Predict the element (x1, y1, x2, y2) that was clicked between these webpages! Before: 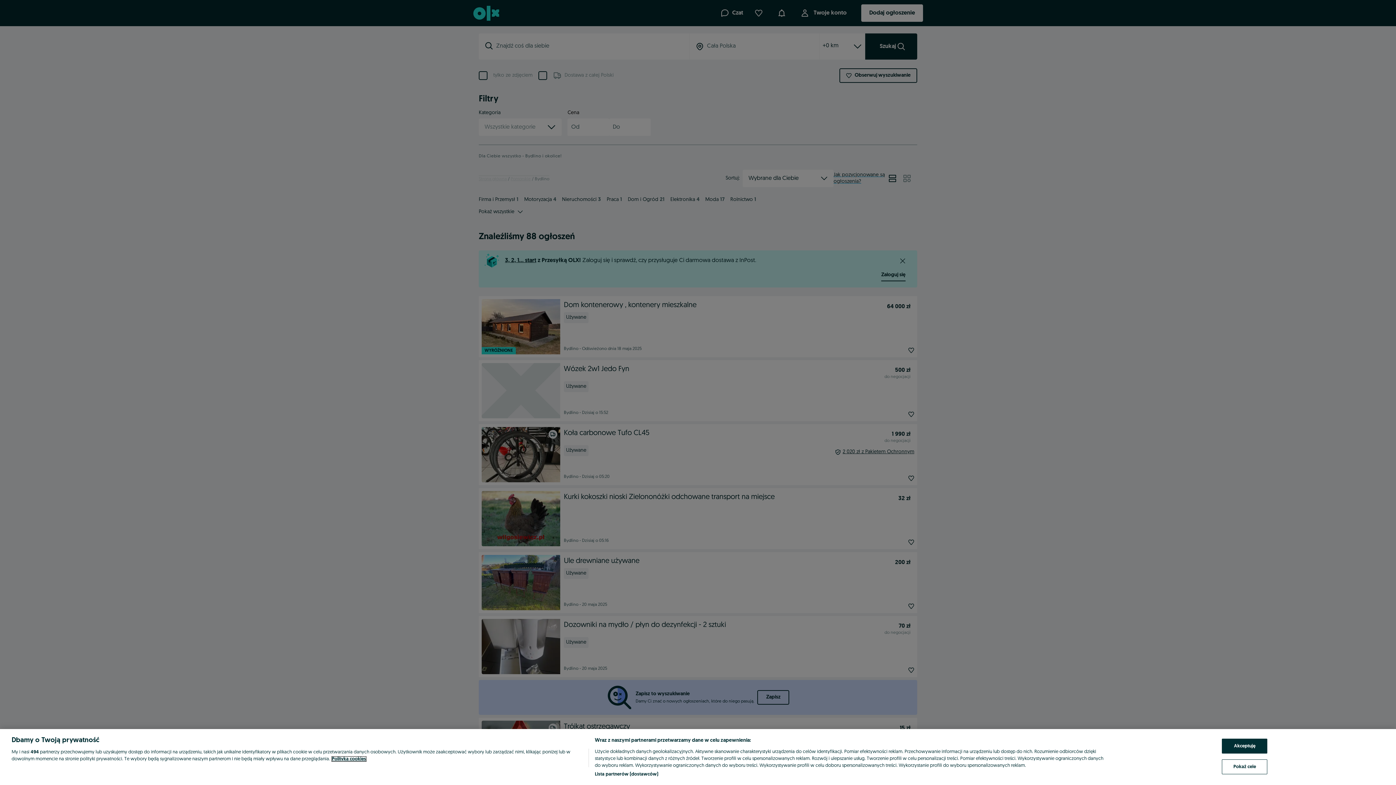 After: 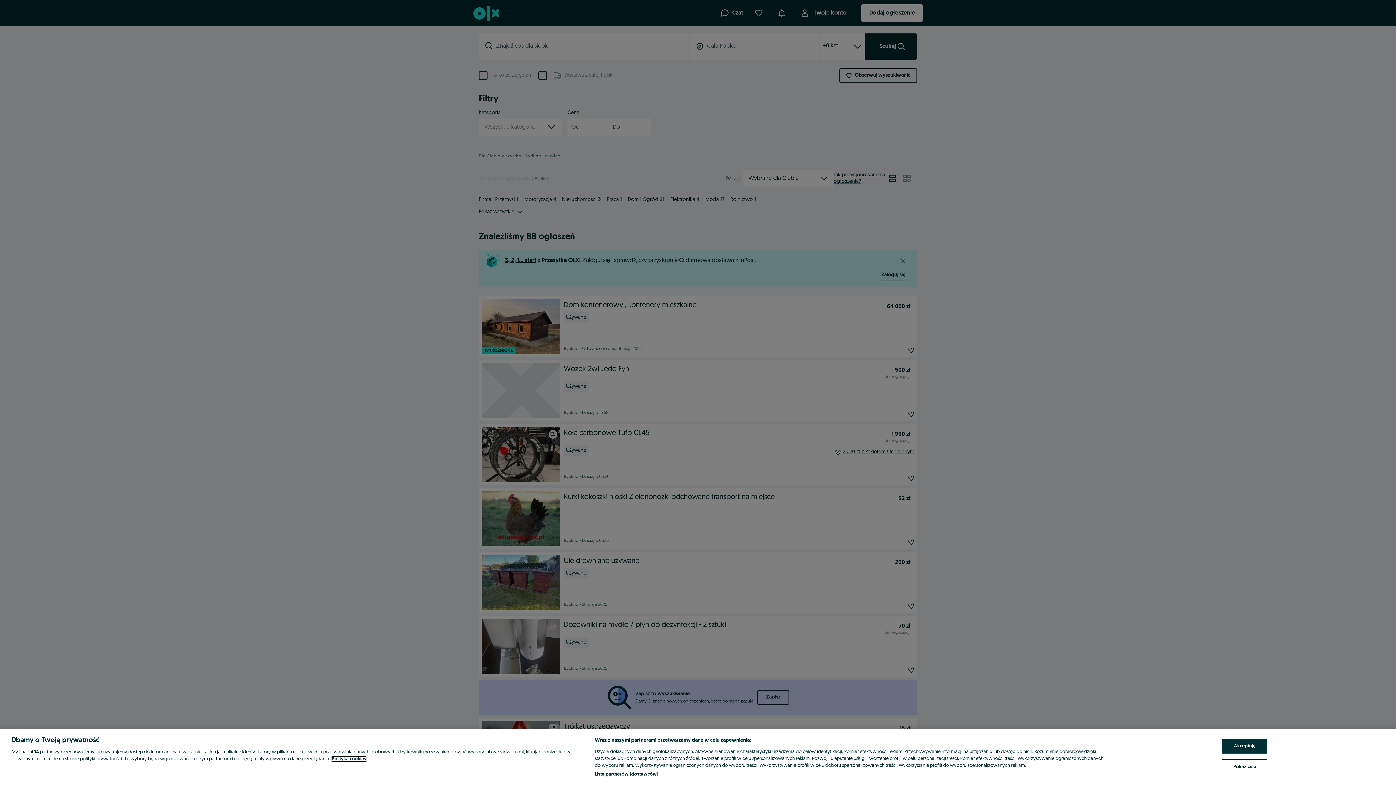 Action: bbox: (332, 757, 366, 761) label: Więcej informacji o Twojej prywatności, otwiera się w nowym oknie